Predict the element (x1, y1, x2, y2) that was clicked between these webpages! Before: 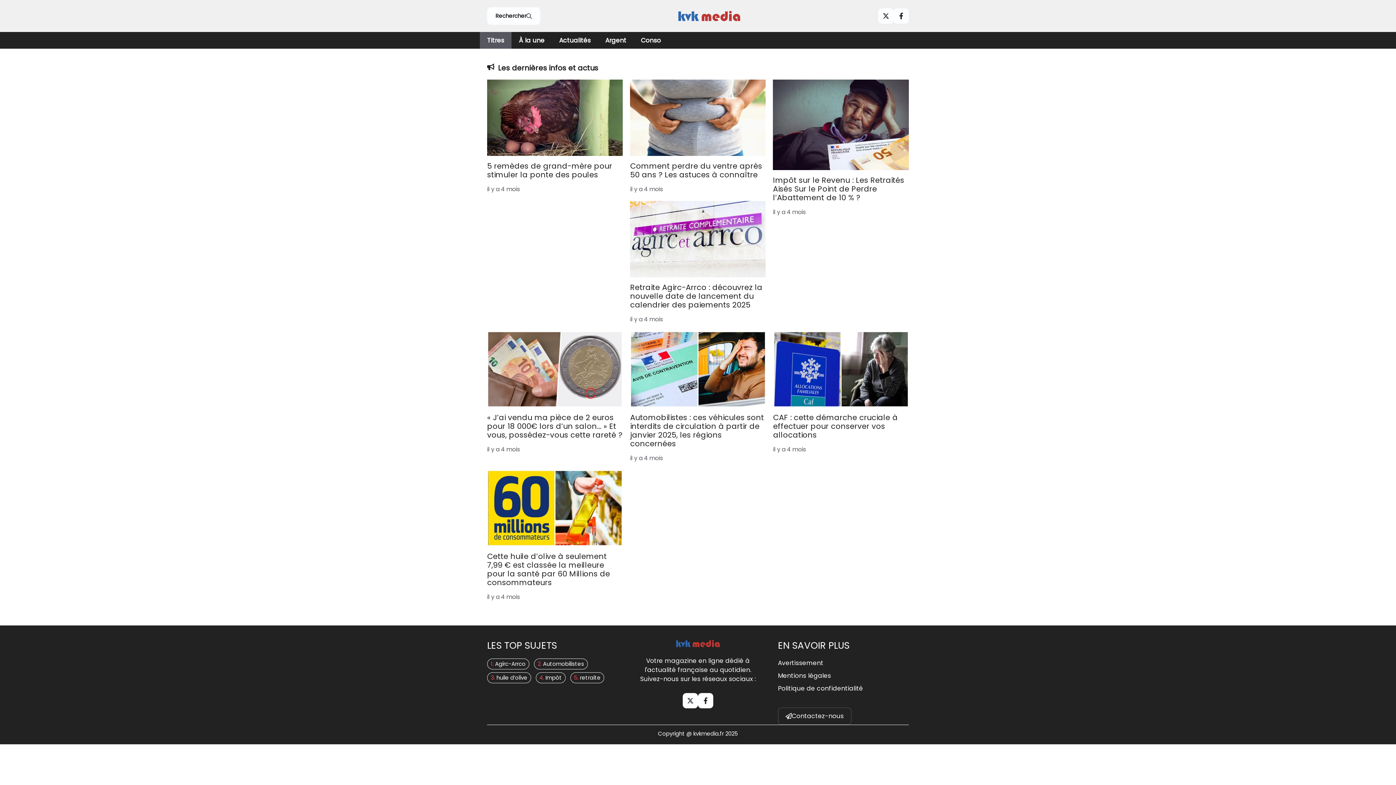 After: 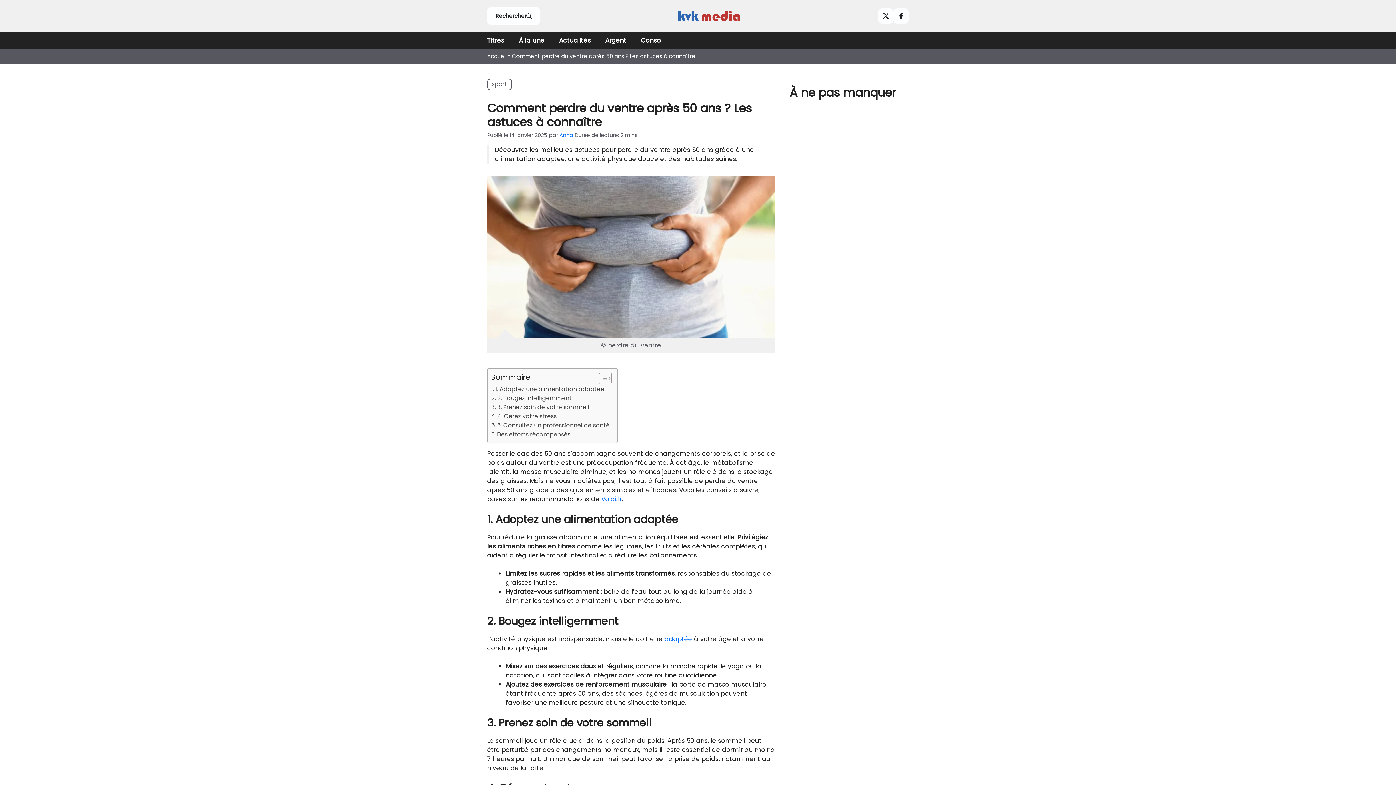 Action: bbox: (630, 79, 765, 193)